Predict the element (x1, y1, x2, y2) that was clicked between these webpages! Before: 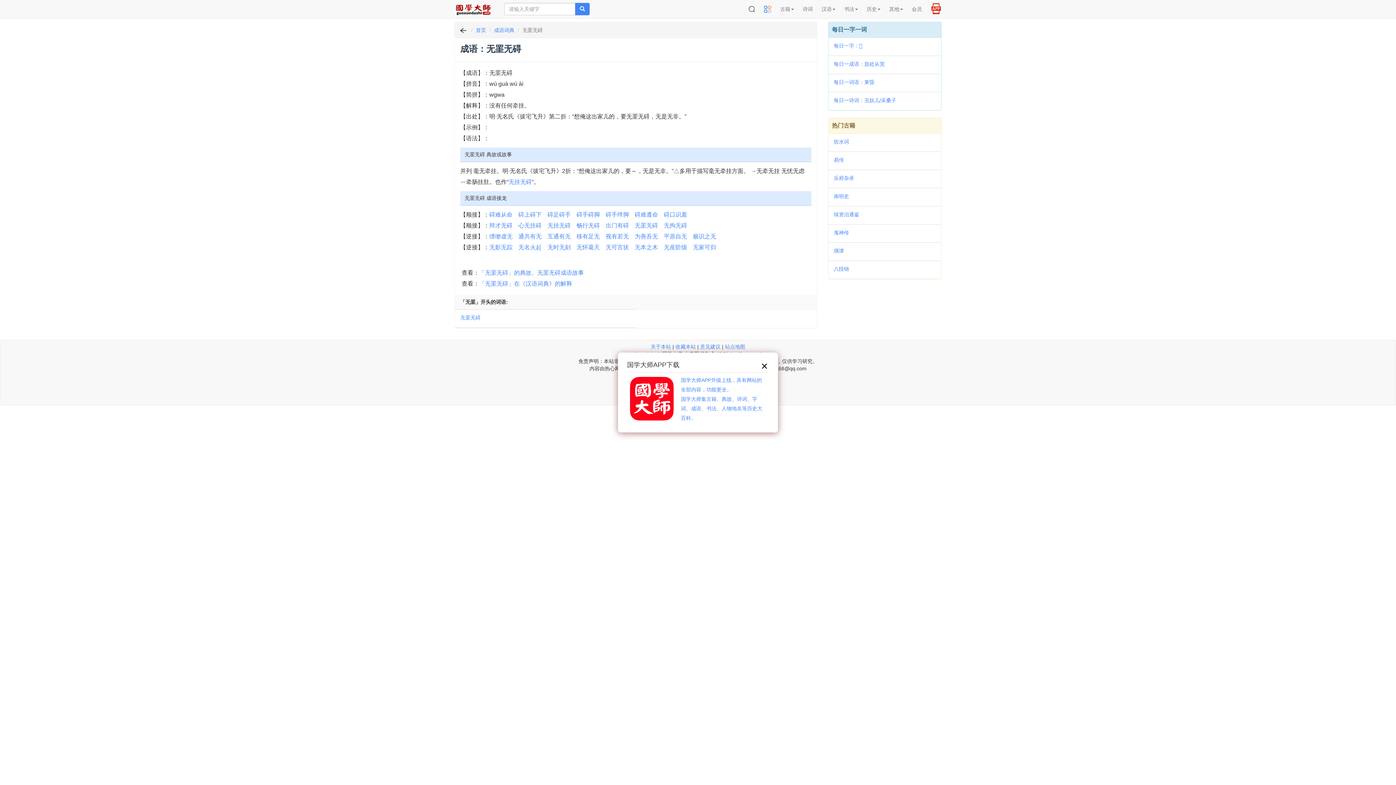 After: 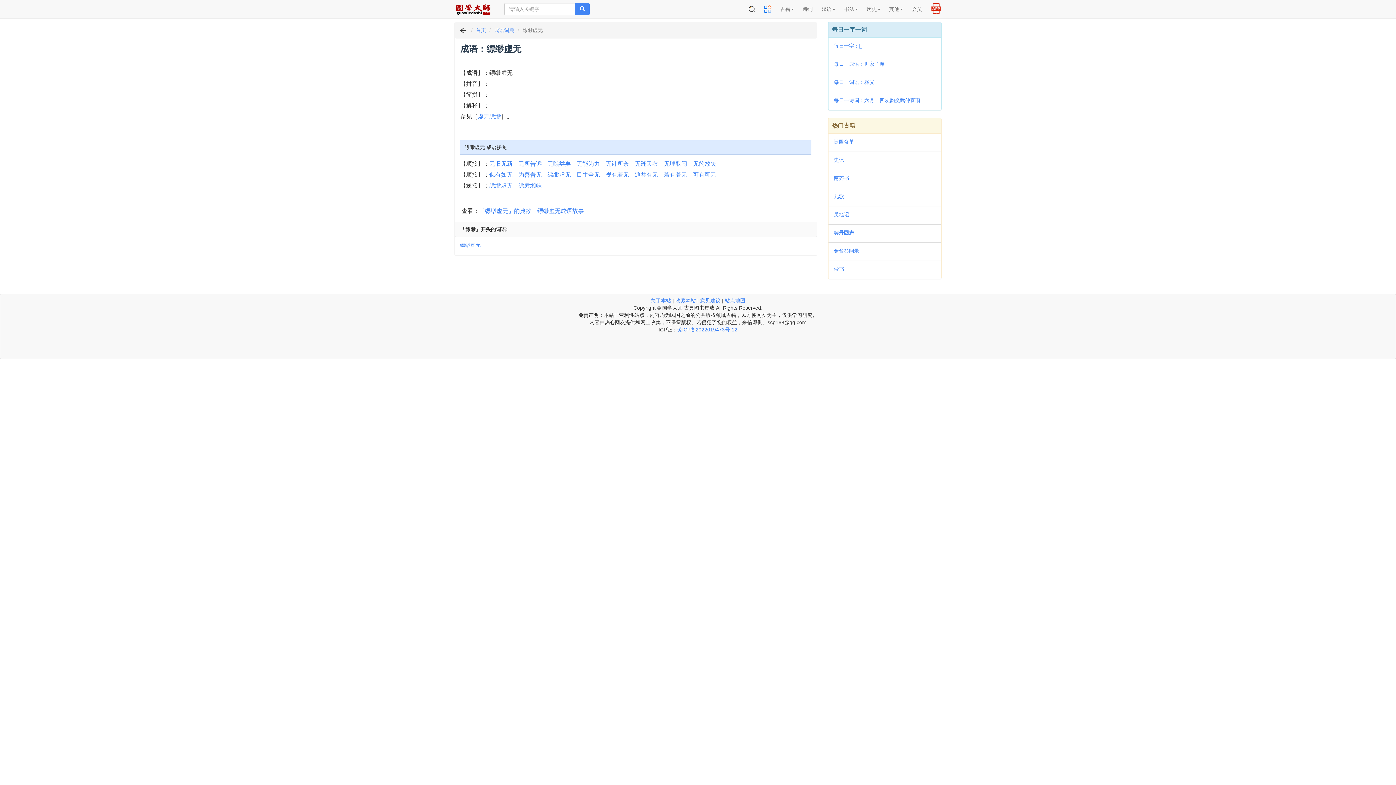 Action: bbox: (489, 233, 512, 239) label: 缥缈虚无